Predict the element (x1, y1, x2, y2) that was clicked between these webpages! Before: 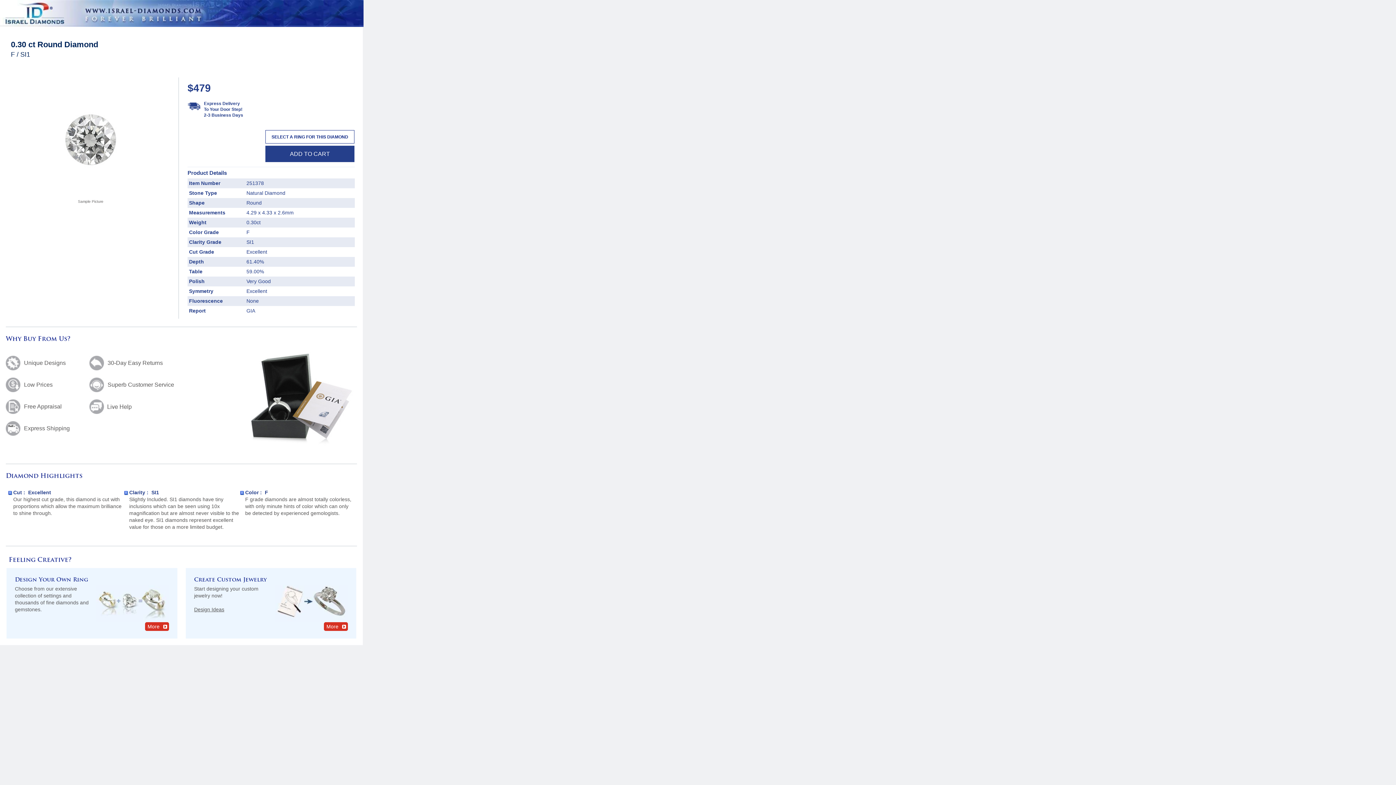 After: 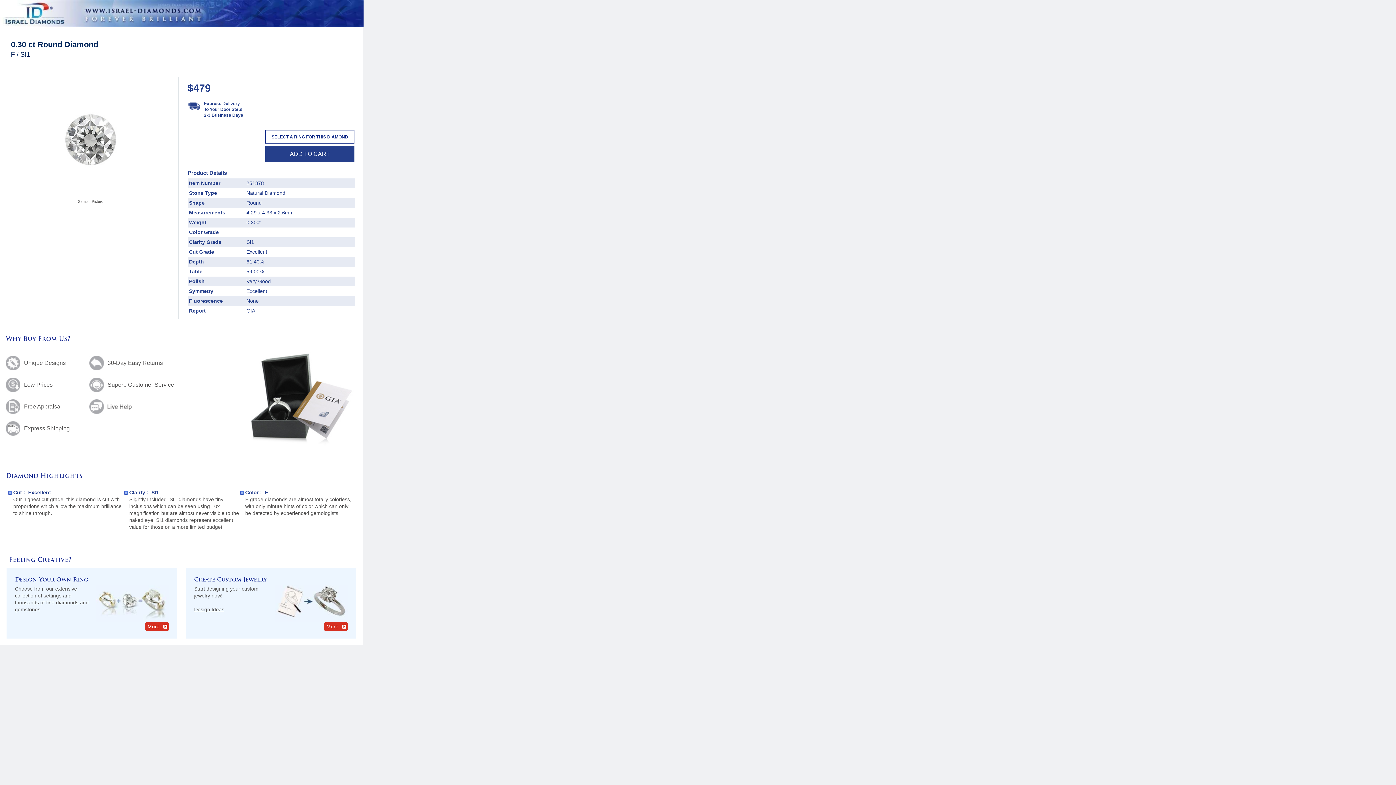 Action: label: Item Number bbox: (189, 180, 220, 186)